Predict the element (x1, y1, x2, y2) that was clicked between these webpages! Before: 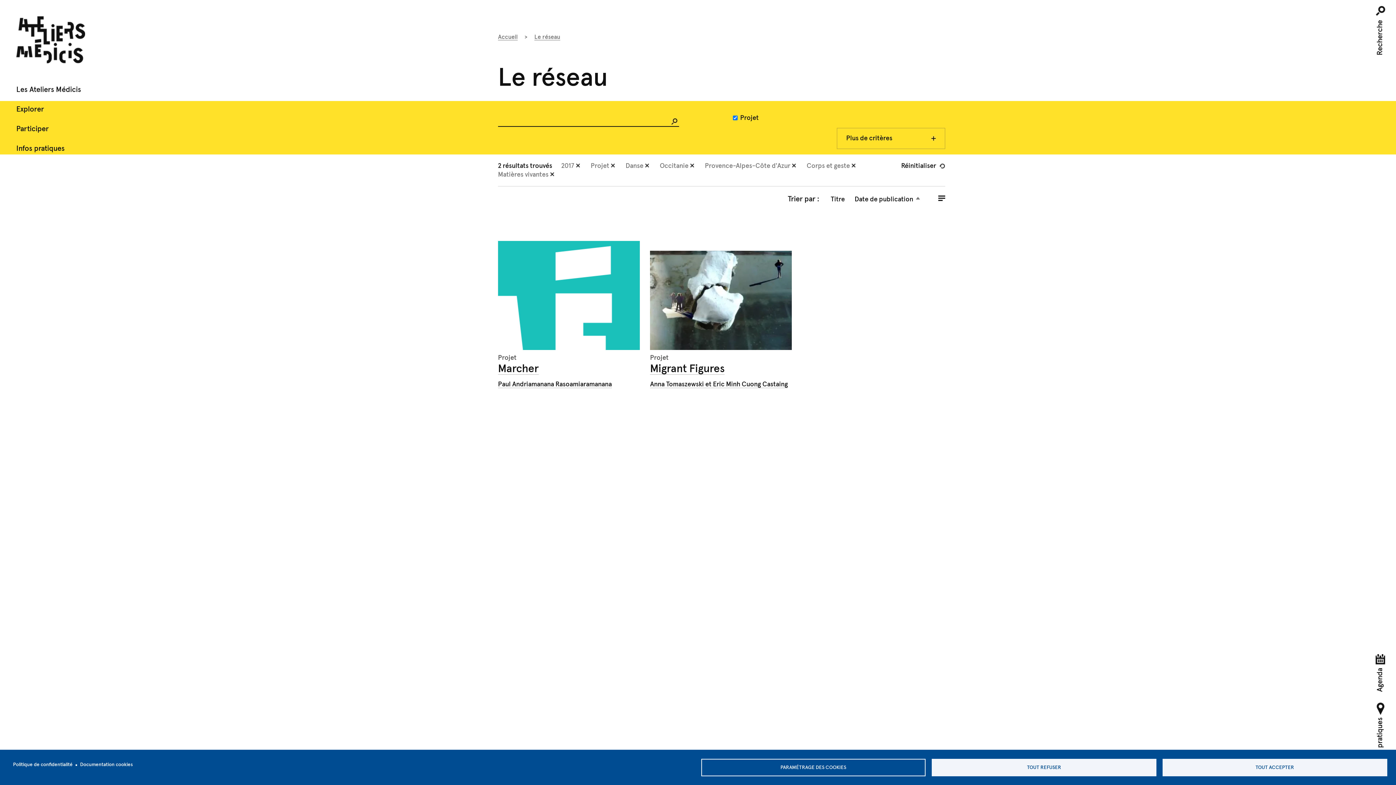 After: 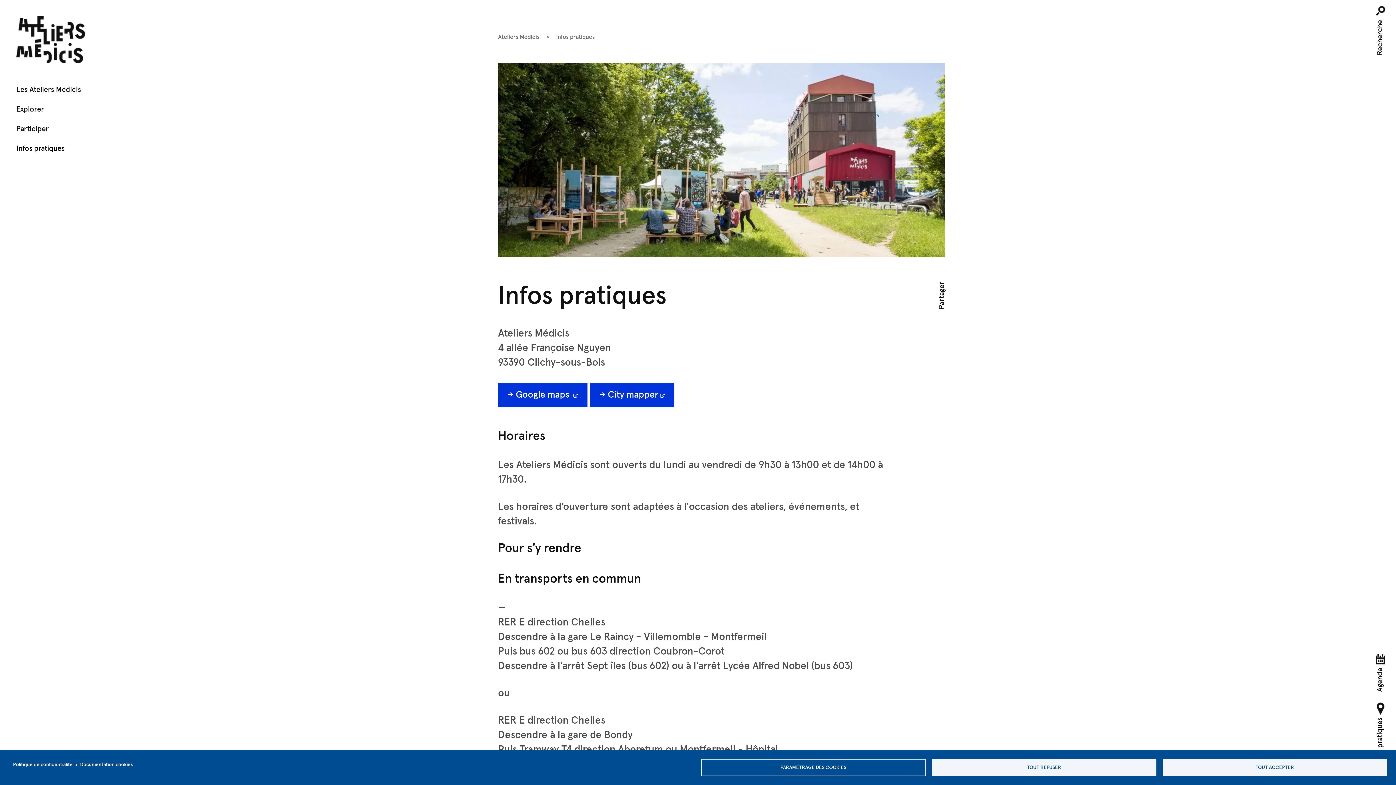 Action: bbox: (1374, 705, 1385, 766) label: Infos pratiques